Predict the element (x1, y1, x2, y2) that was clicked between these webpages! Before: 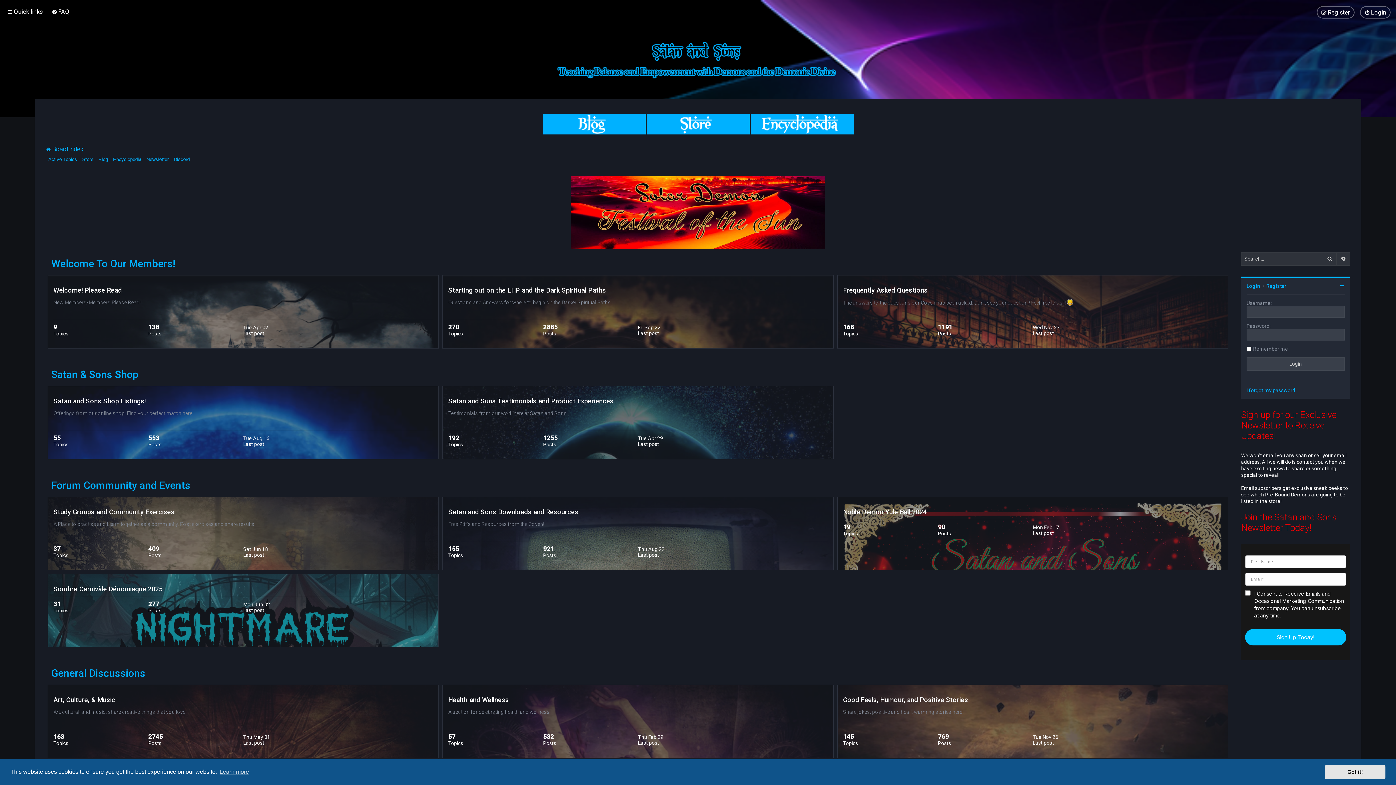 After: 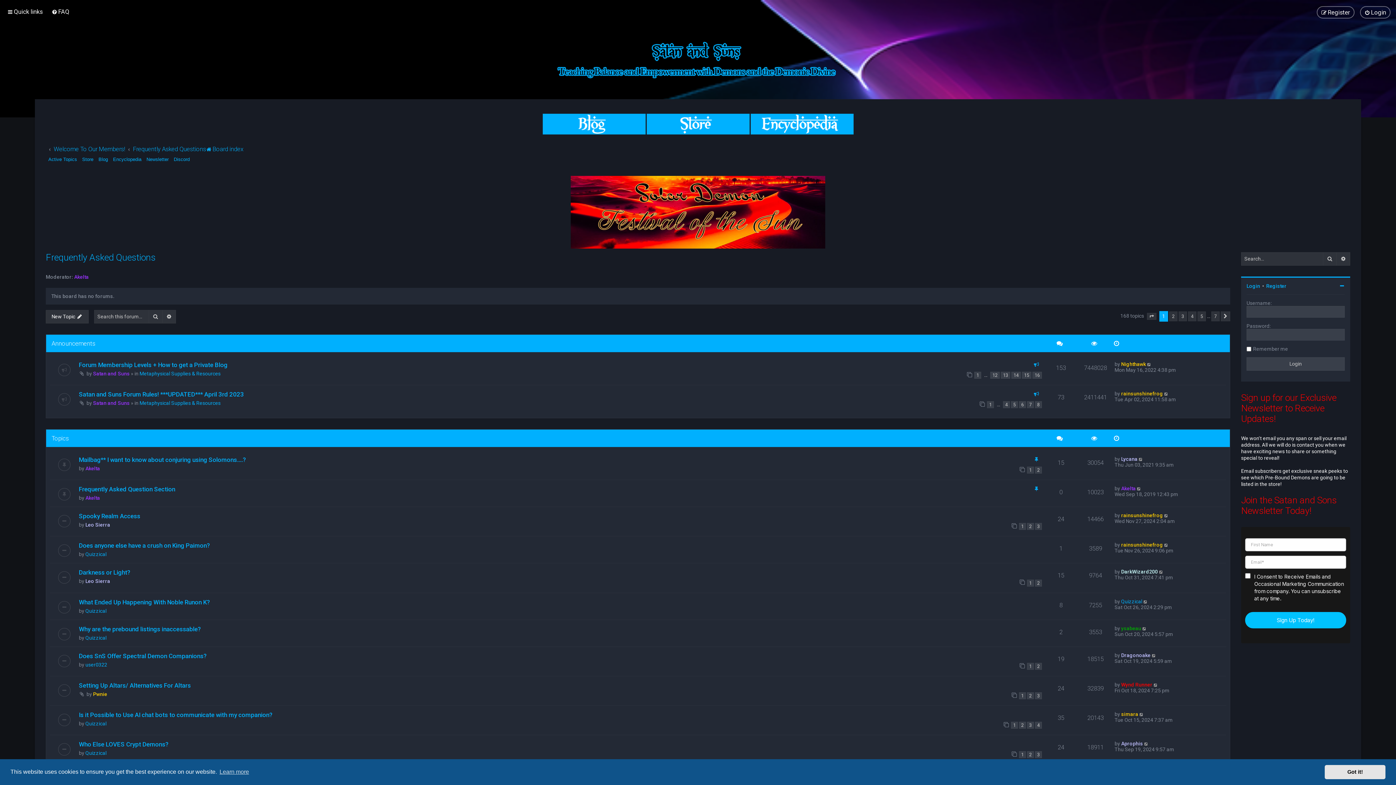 Action: label: Frequently Asked Questions
The answers to the questions our Coven has been asked. Don't see your question? Feel free to ask! 
168
Topics
1191
Posts
Wed Nov 27
Last post bbox: (837, 275, 1228, 348)